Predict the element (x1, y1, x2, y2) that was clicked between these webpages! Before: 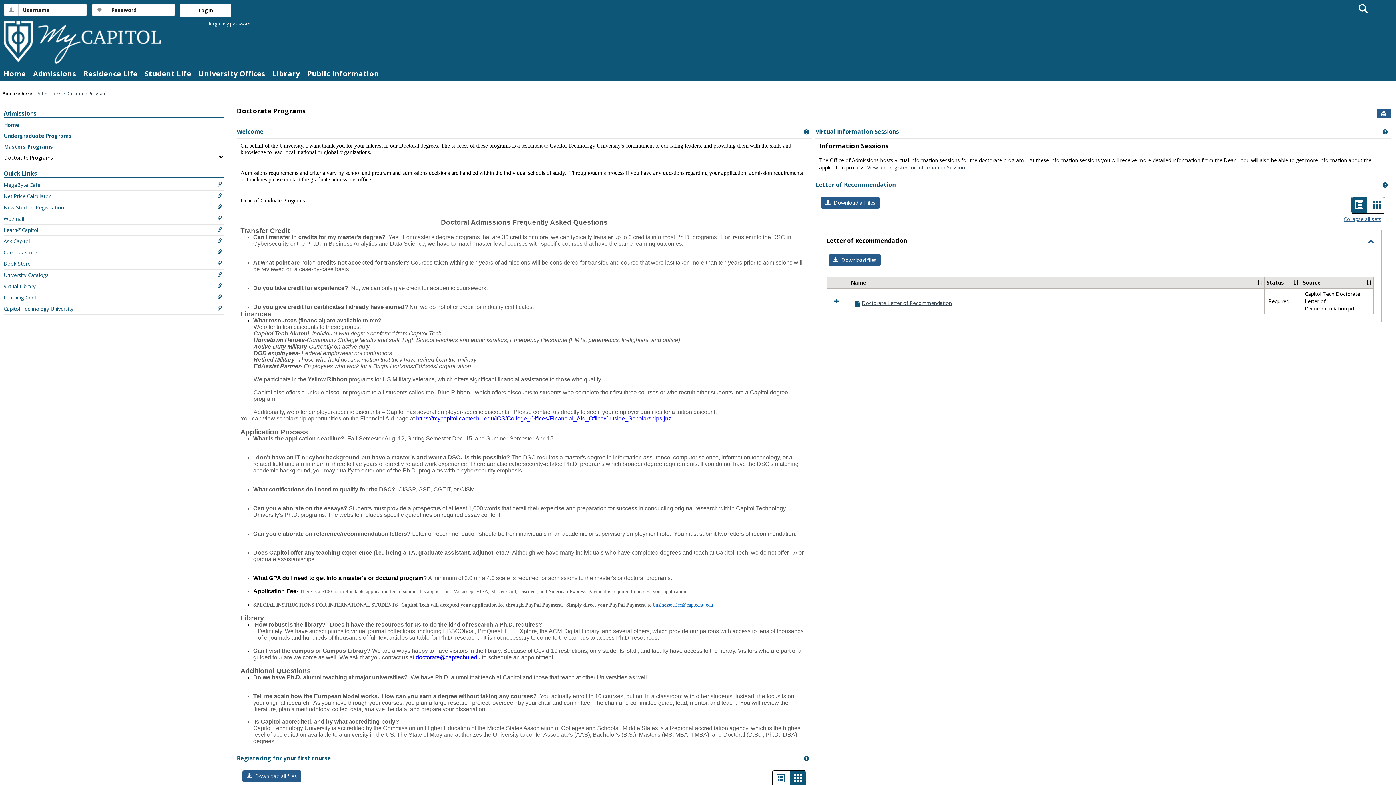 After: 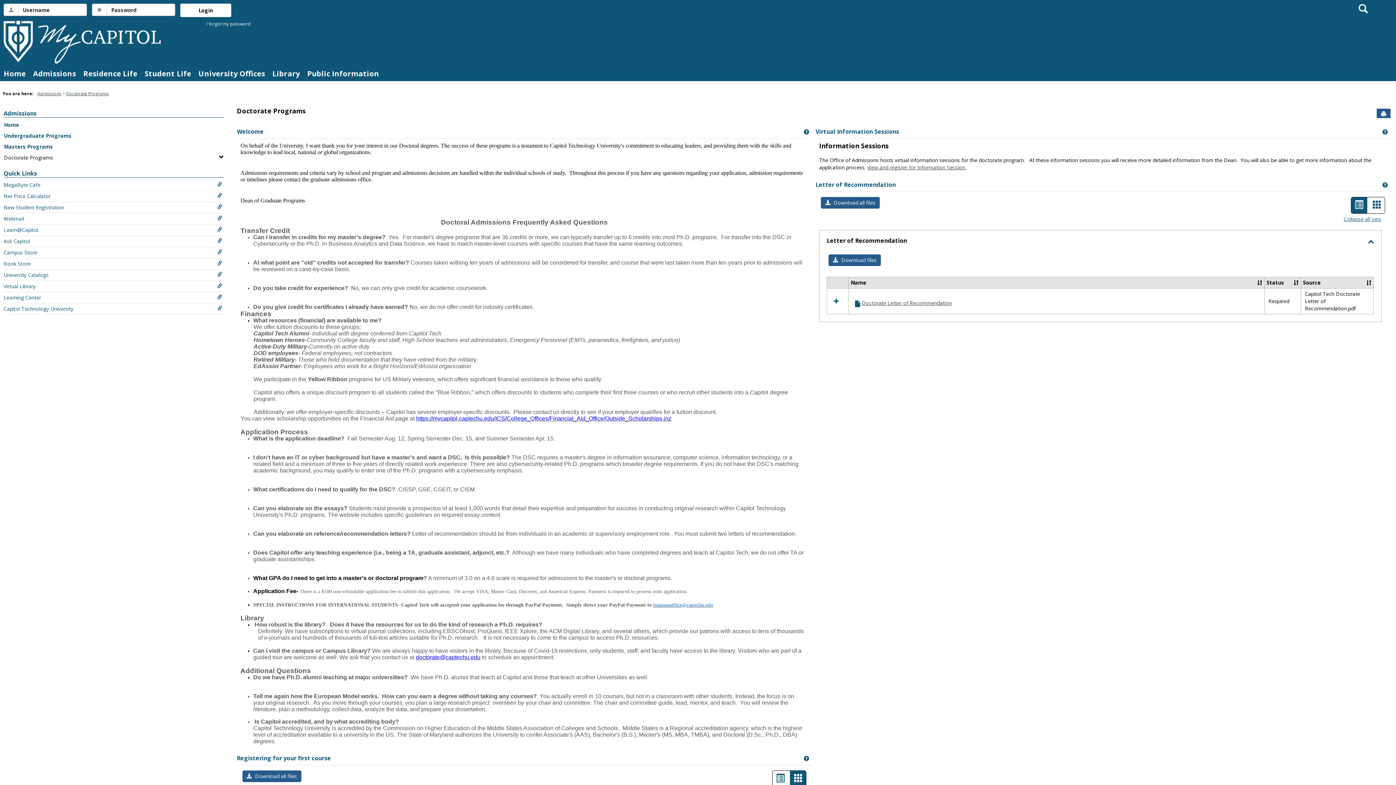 Action: bbox: (1382, 181, 1387, 189) label: Get help using 'Letter of Recommendation'